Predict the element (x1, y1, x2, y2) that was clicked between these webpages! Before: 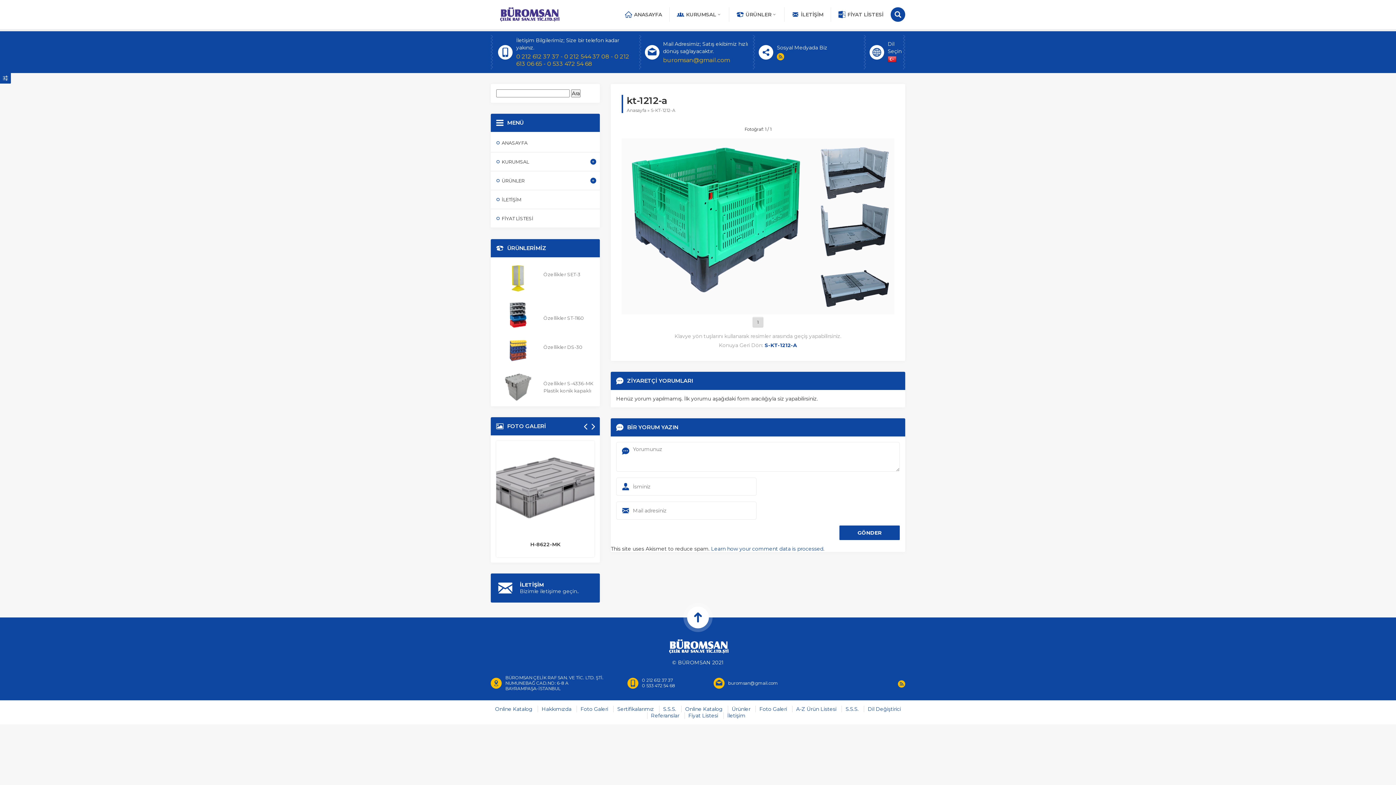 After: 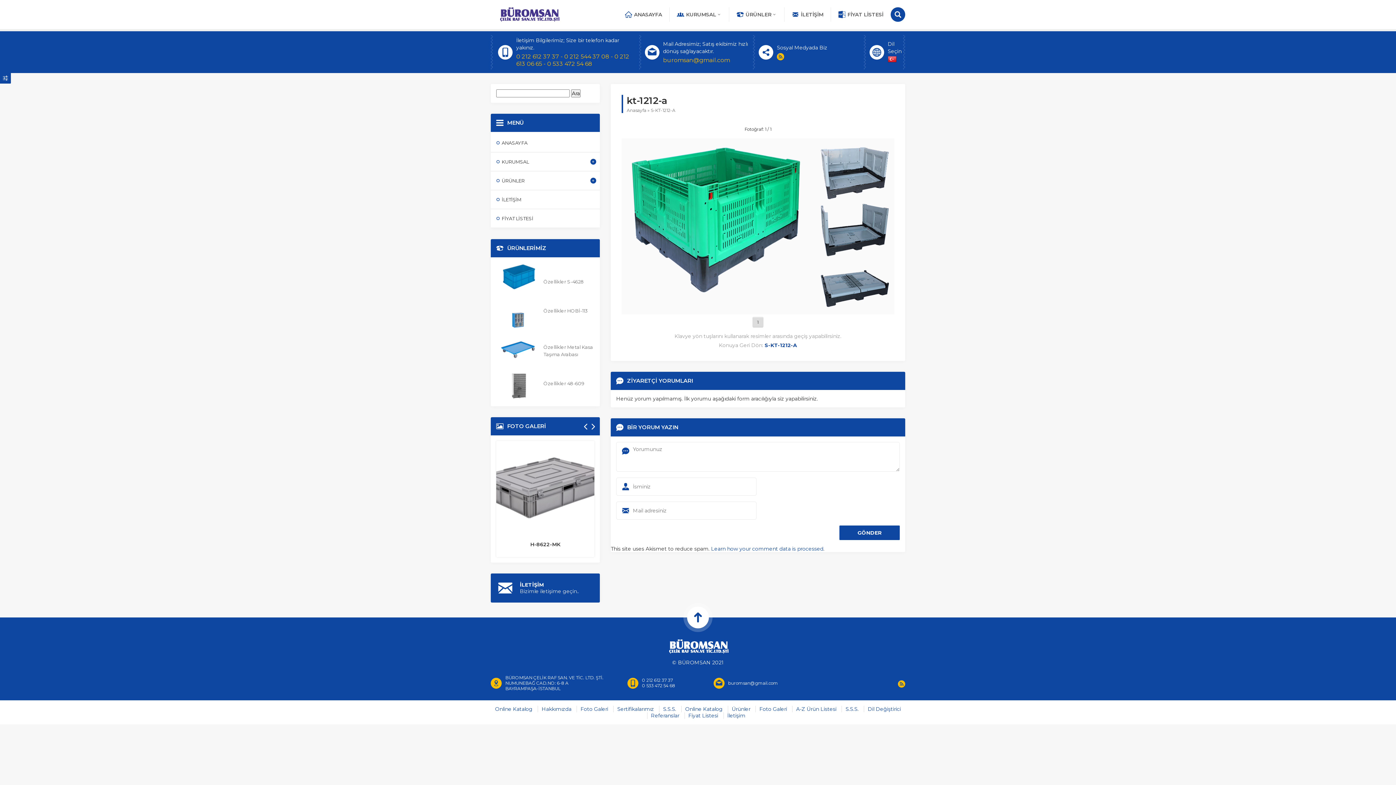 Action: bbox: (516, 53, 637, 67) label: 0 212 612 37 37 - 0 212 544 37 08 - 0 212 613 06 65 - 0 533 472 54 68